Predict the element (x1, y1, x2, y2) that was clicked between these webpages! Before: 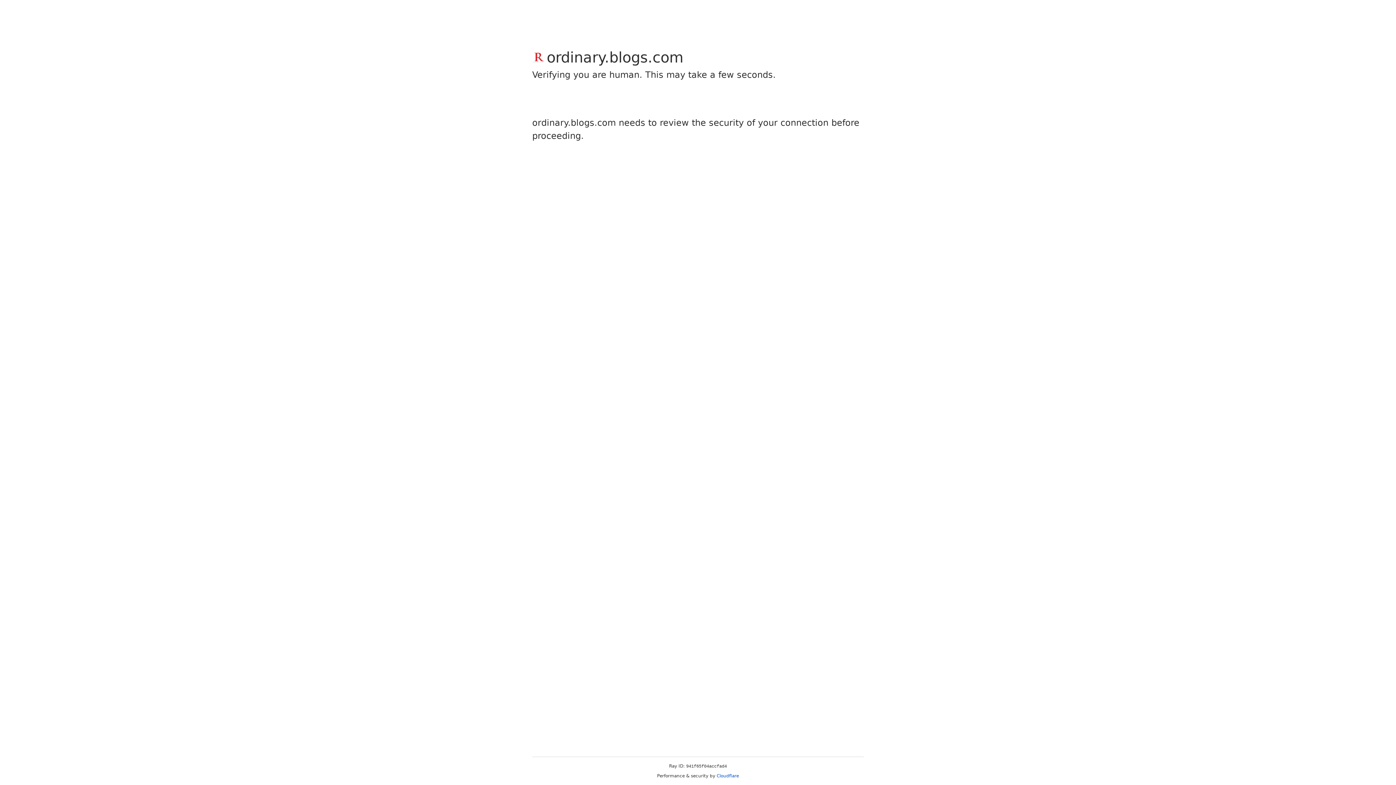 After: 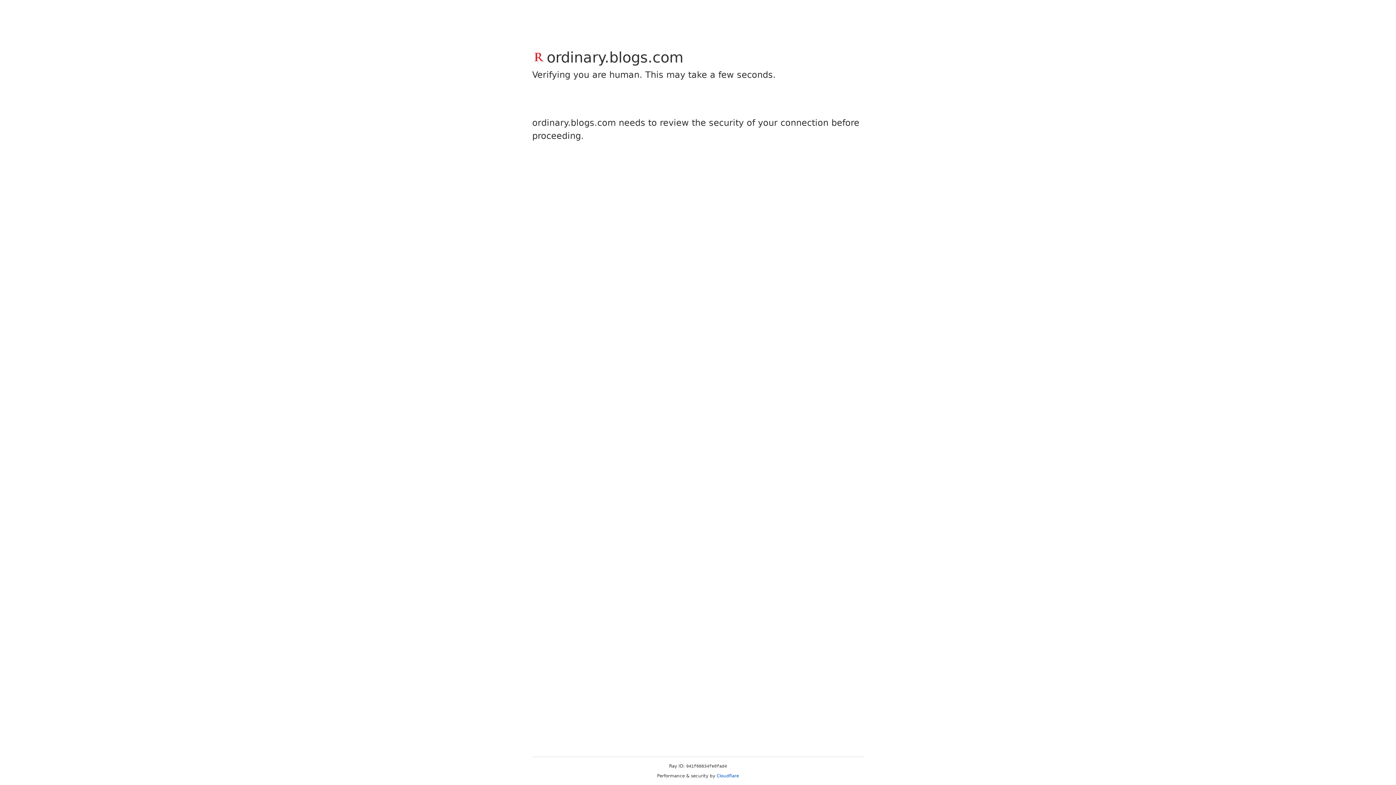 Action: bbox: (716, 773, 739, 778) label: Cloudflare